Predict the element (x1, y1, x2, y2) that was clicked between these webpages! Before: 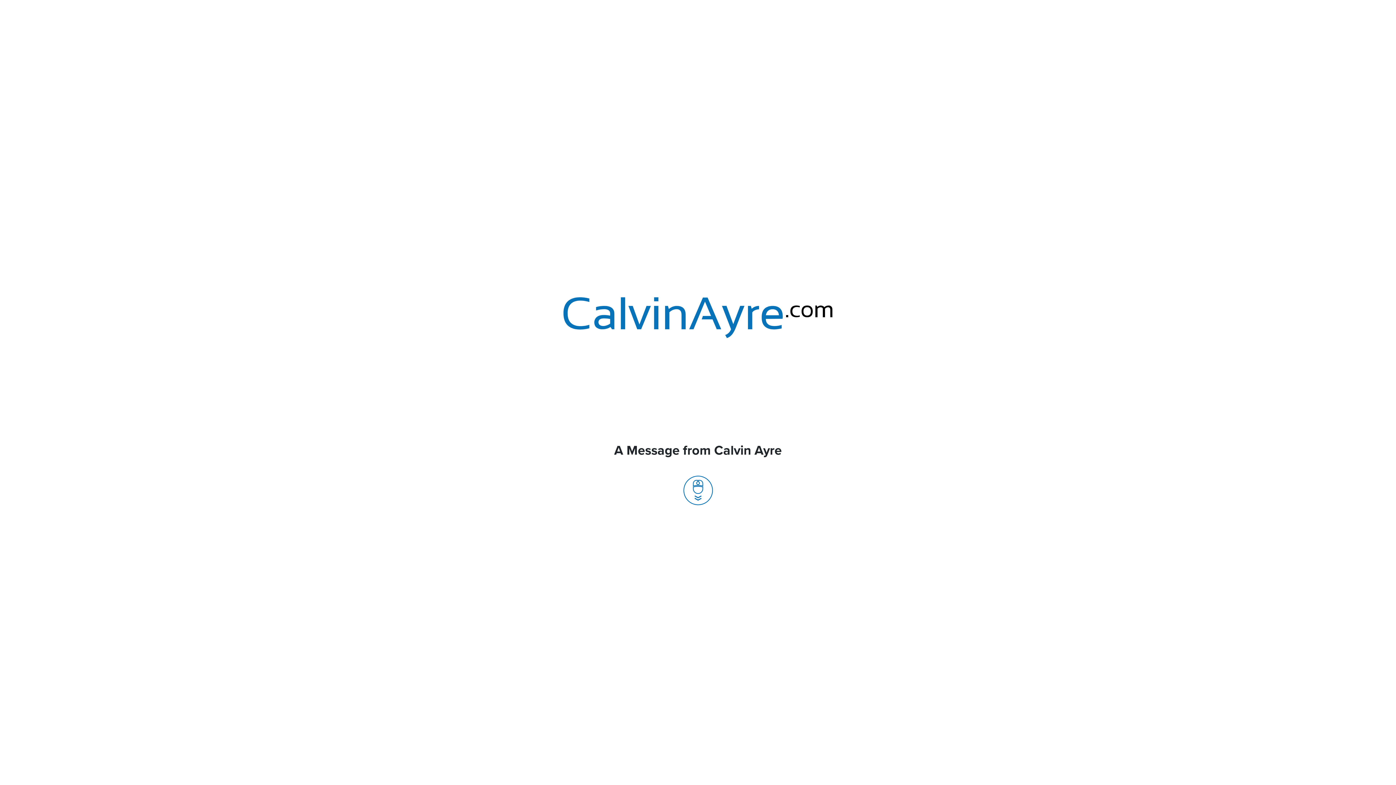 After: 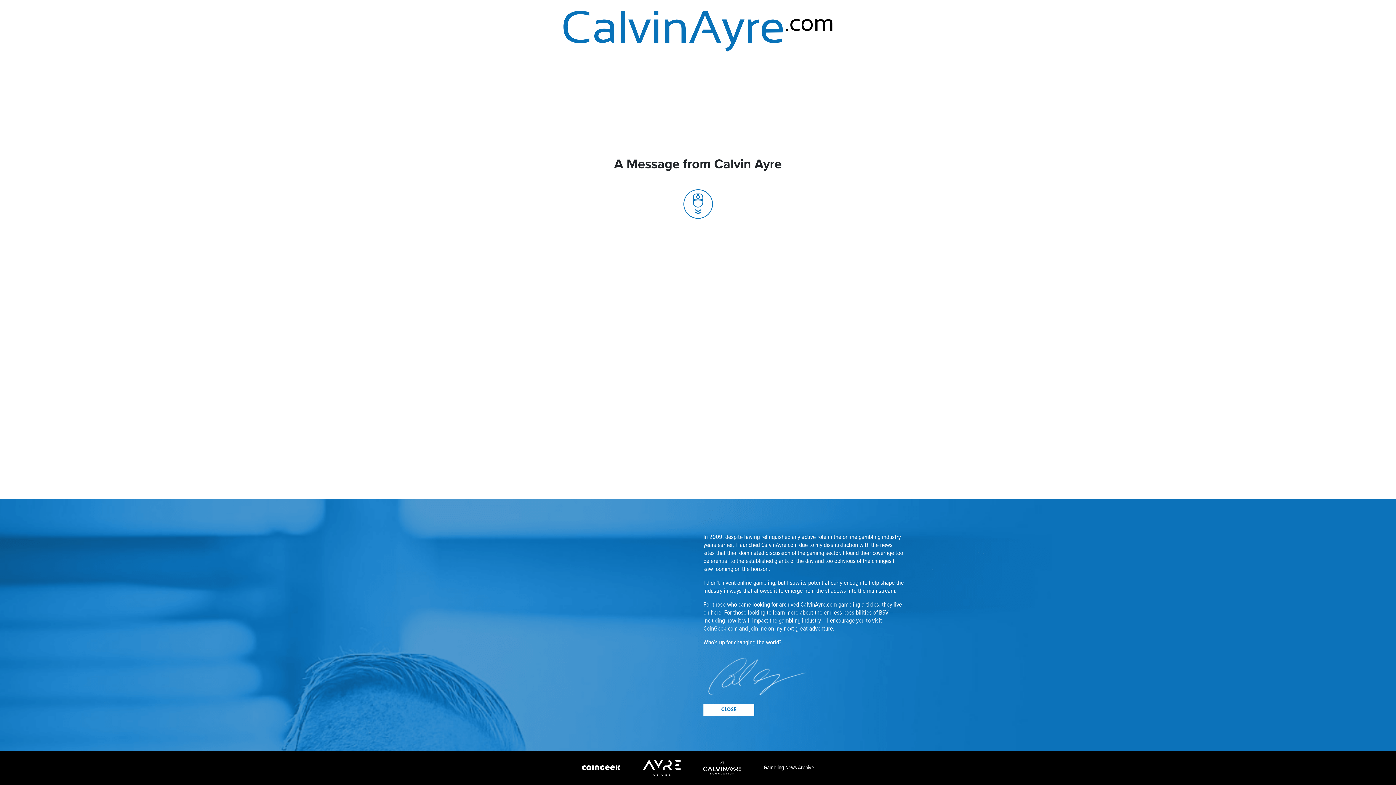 Action: bbox: (683, 486, 712, 494)